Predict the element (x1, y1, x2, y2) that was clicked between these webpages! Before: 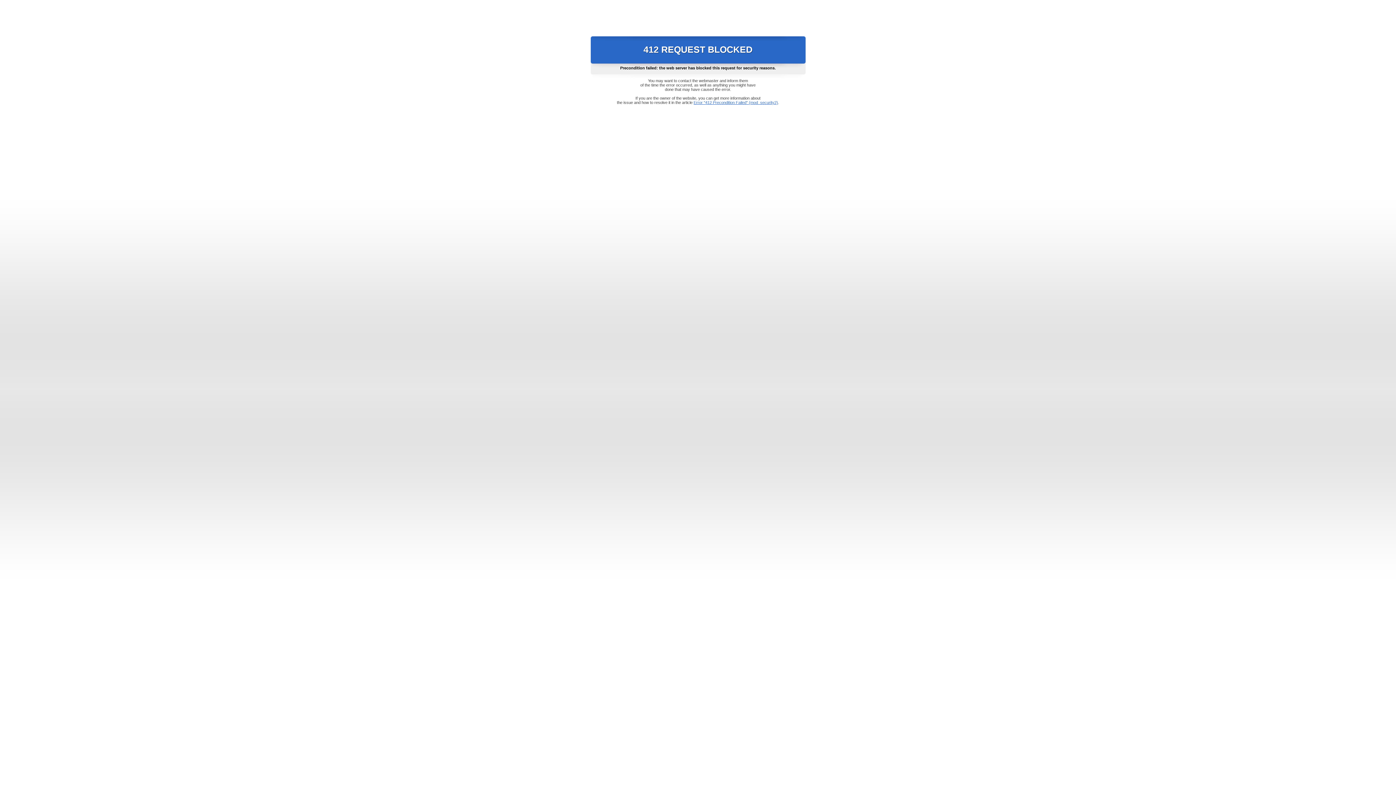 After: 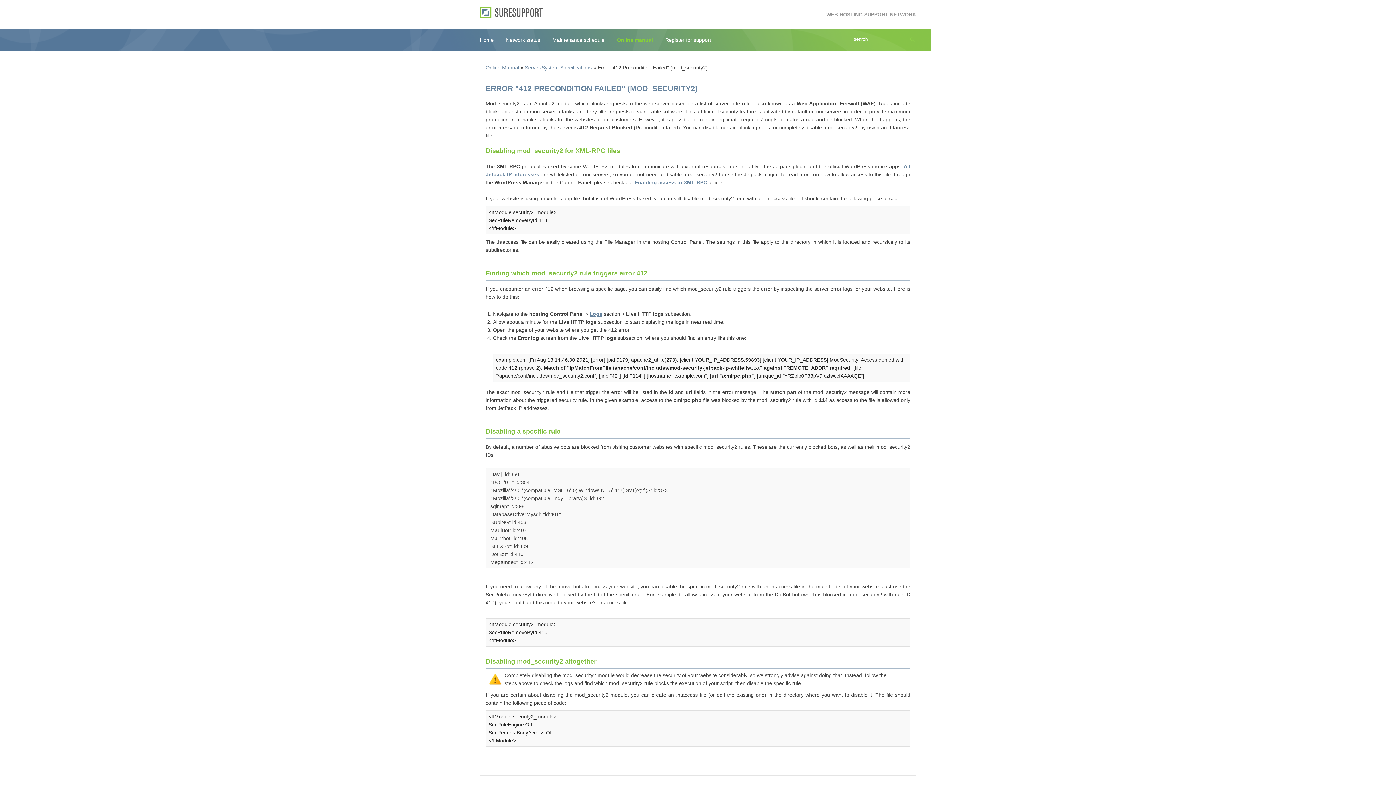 Action: label: Error "412 Precondition Failed" (mod_security2) bbox: (693, 100, 778, 104)